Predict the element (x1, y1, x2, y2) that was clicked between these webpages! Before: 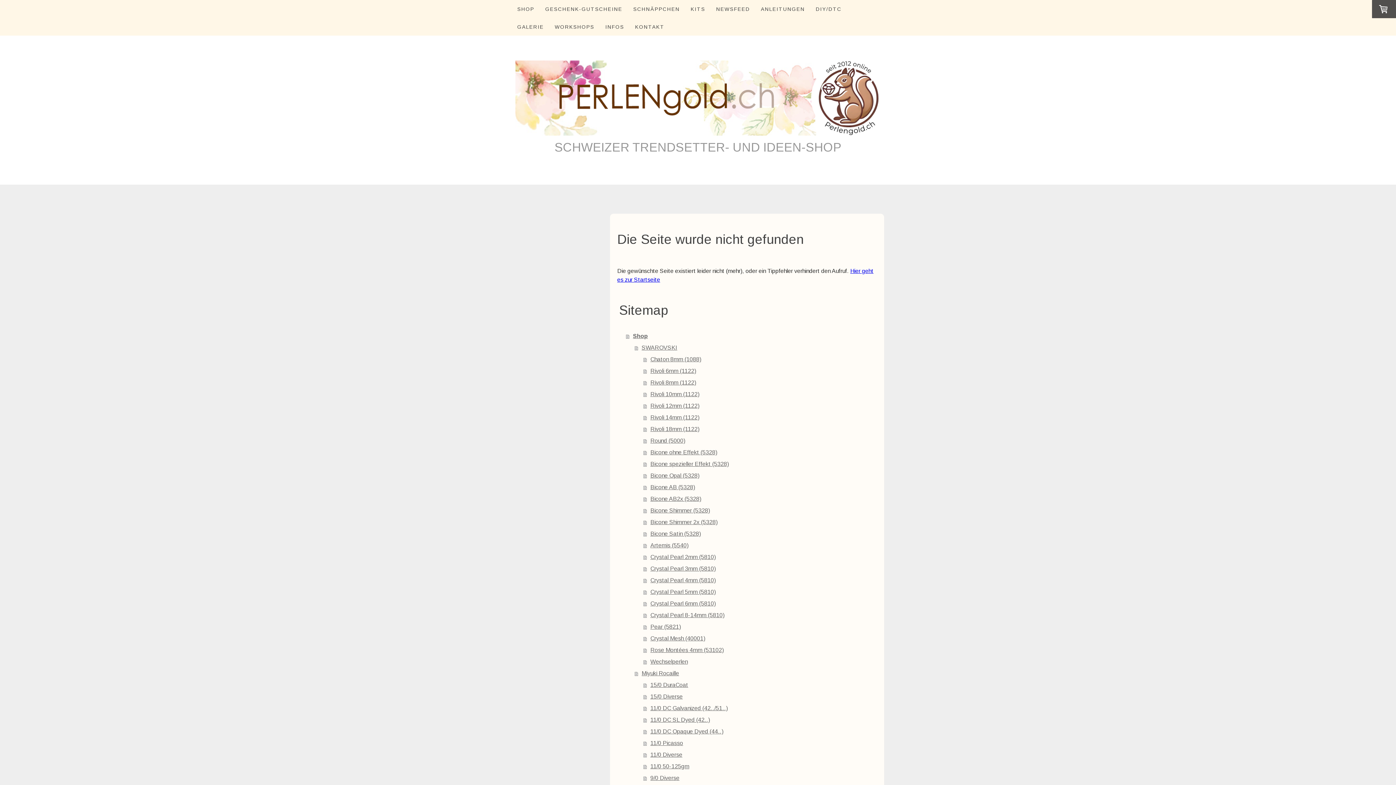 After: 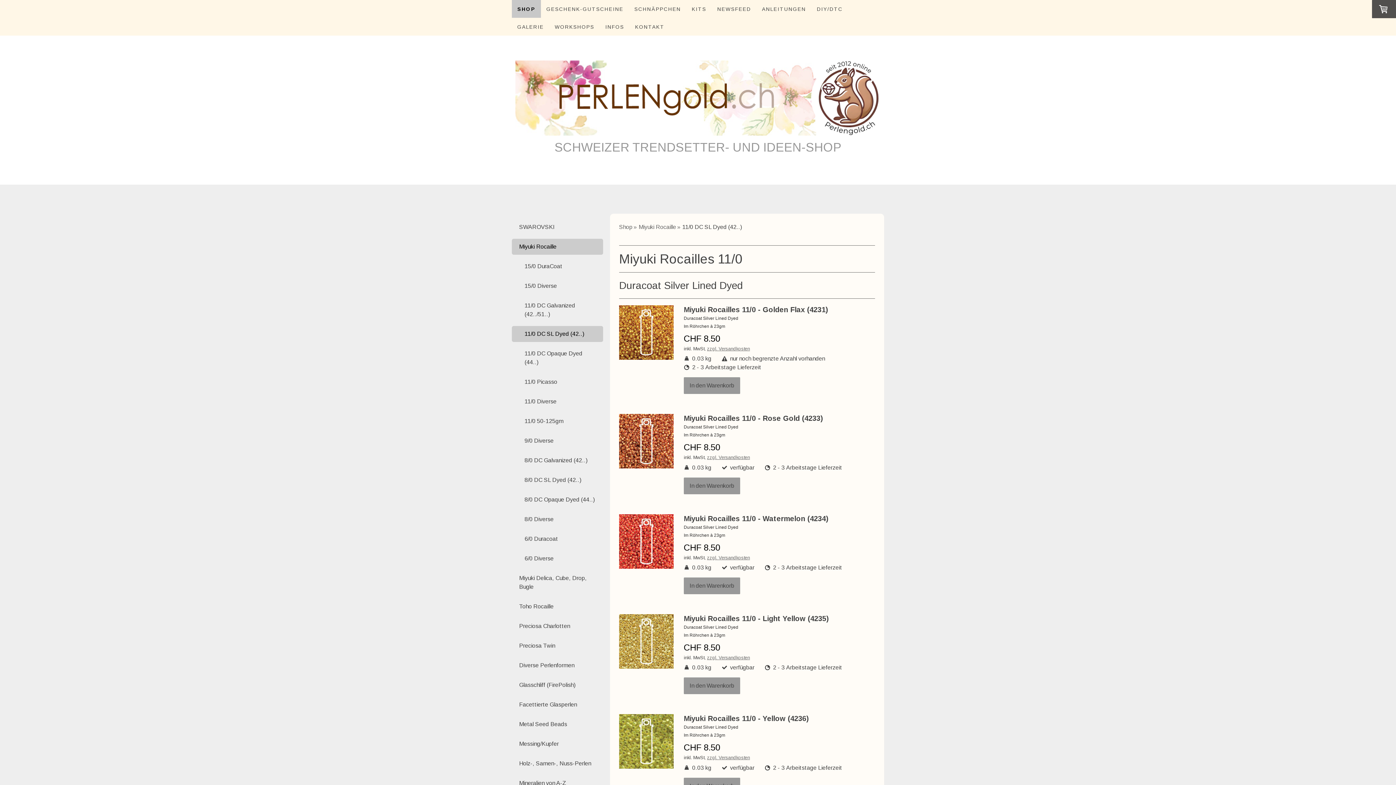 Action: label: 11/0 DC SL Dyed (42..) bbox: (643, 714, 877, 726)